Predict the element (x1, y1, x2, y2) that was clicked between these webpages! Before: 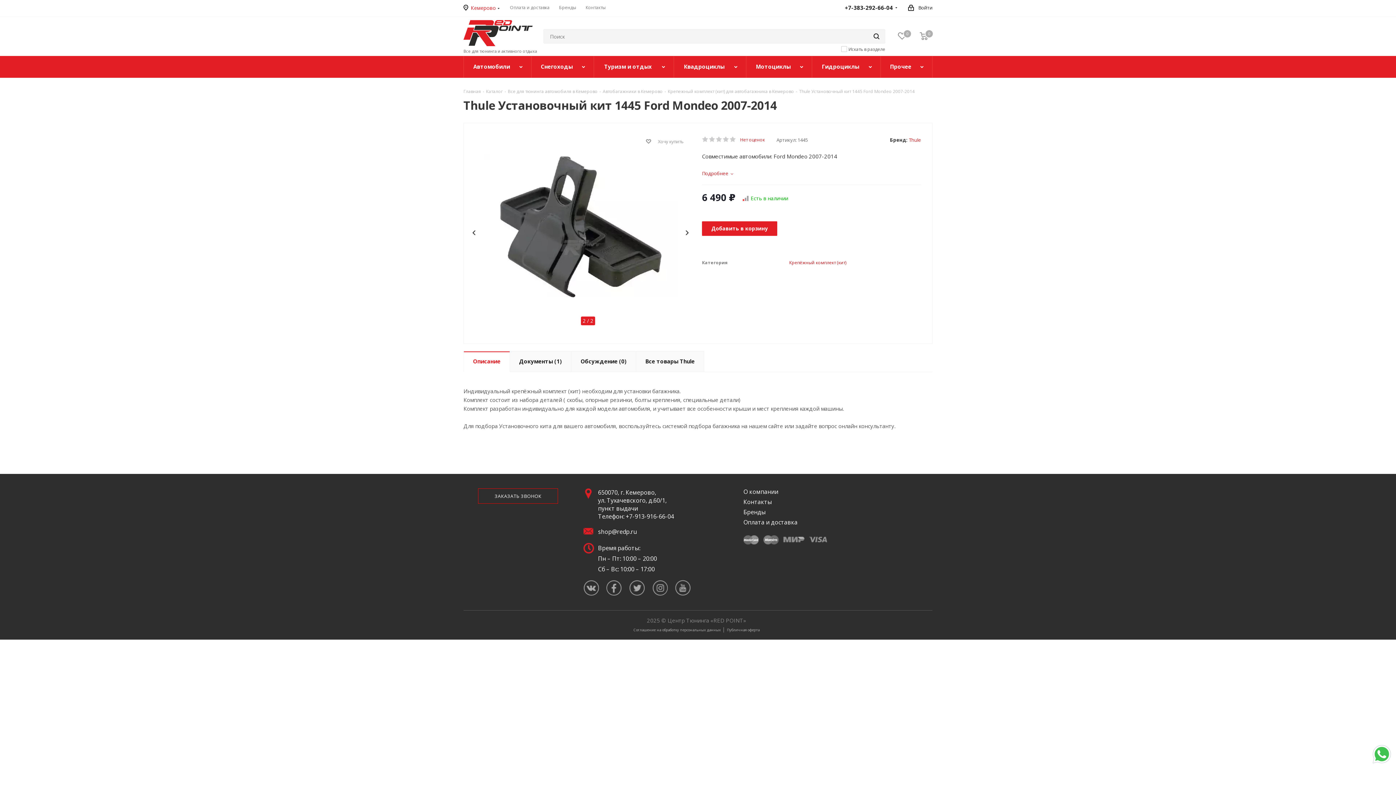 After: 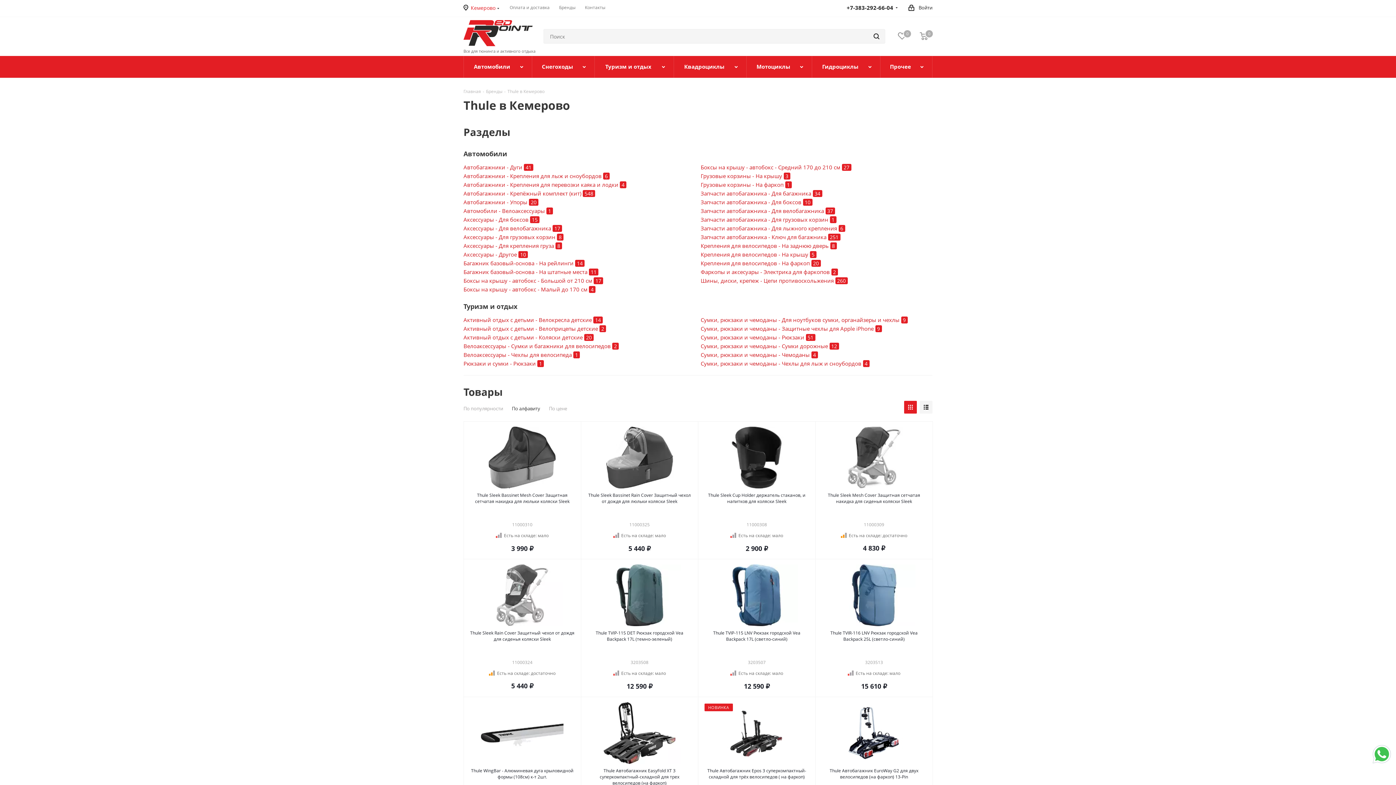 Action: label: Thule bbox: (909, 136, 921, 143)